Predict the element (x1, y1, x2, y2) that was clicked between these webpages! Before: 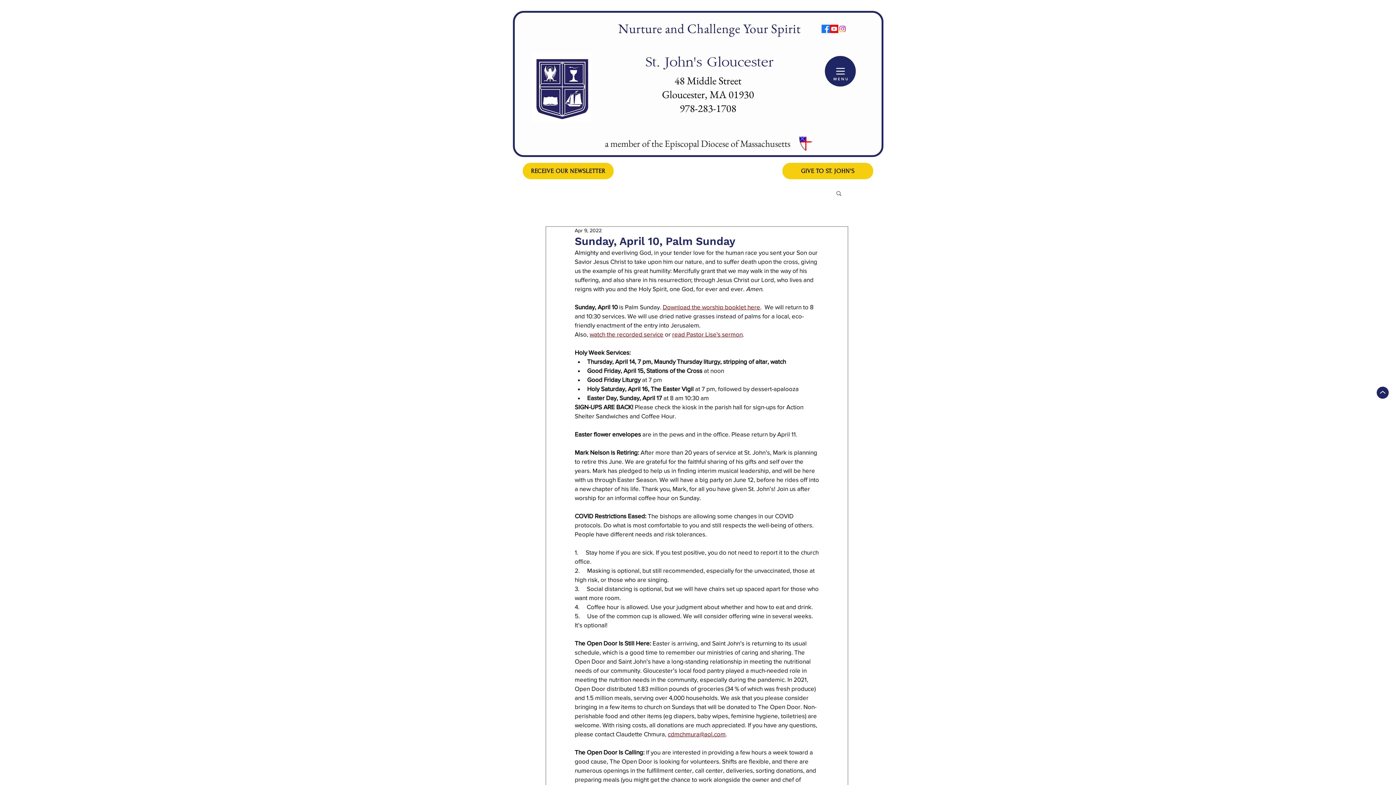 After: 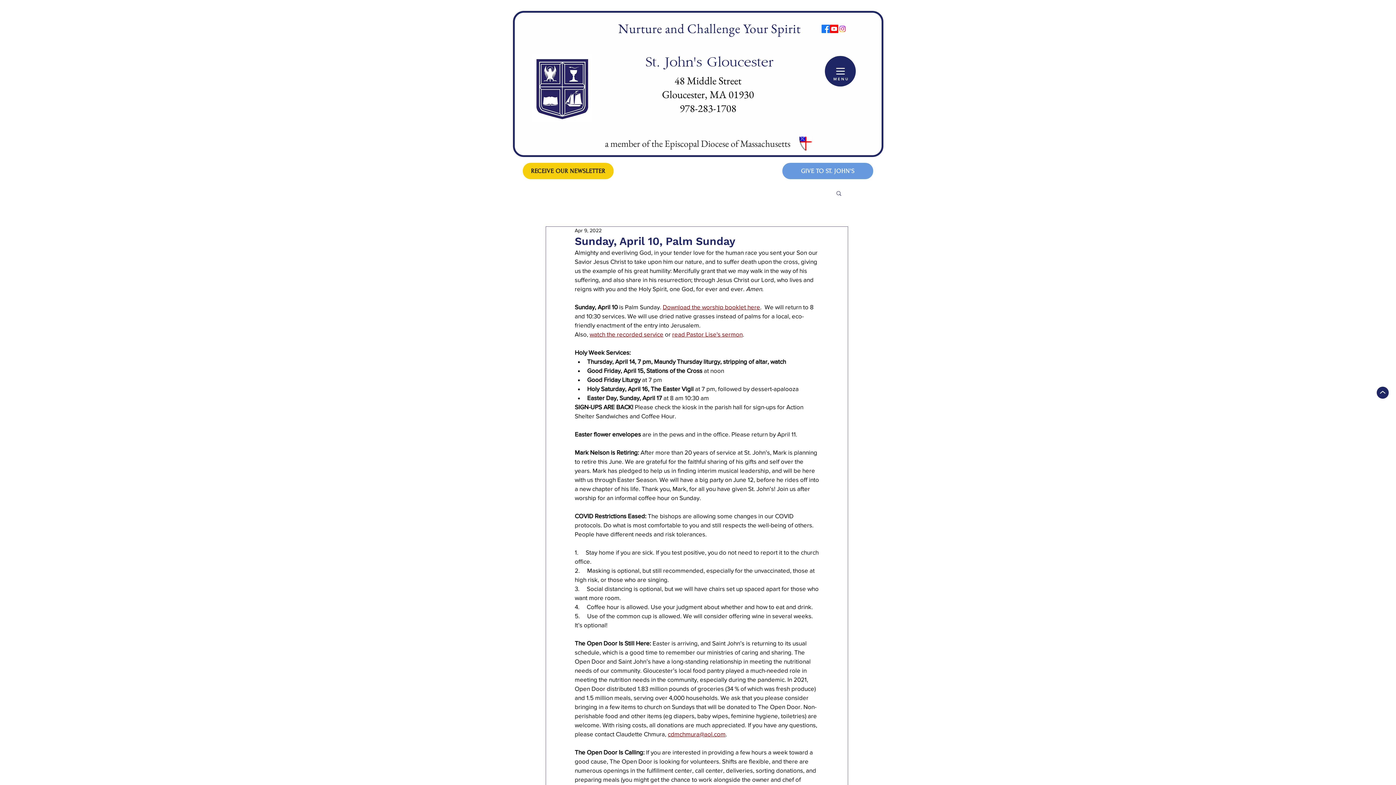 Action: label: GIVE TO ST. JOHN'S bbox: (782, 162, 873, 179)